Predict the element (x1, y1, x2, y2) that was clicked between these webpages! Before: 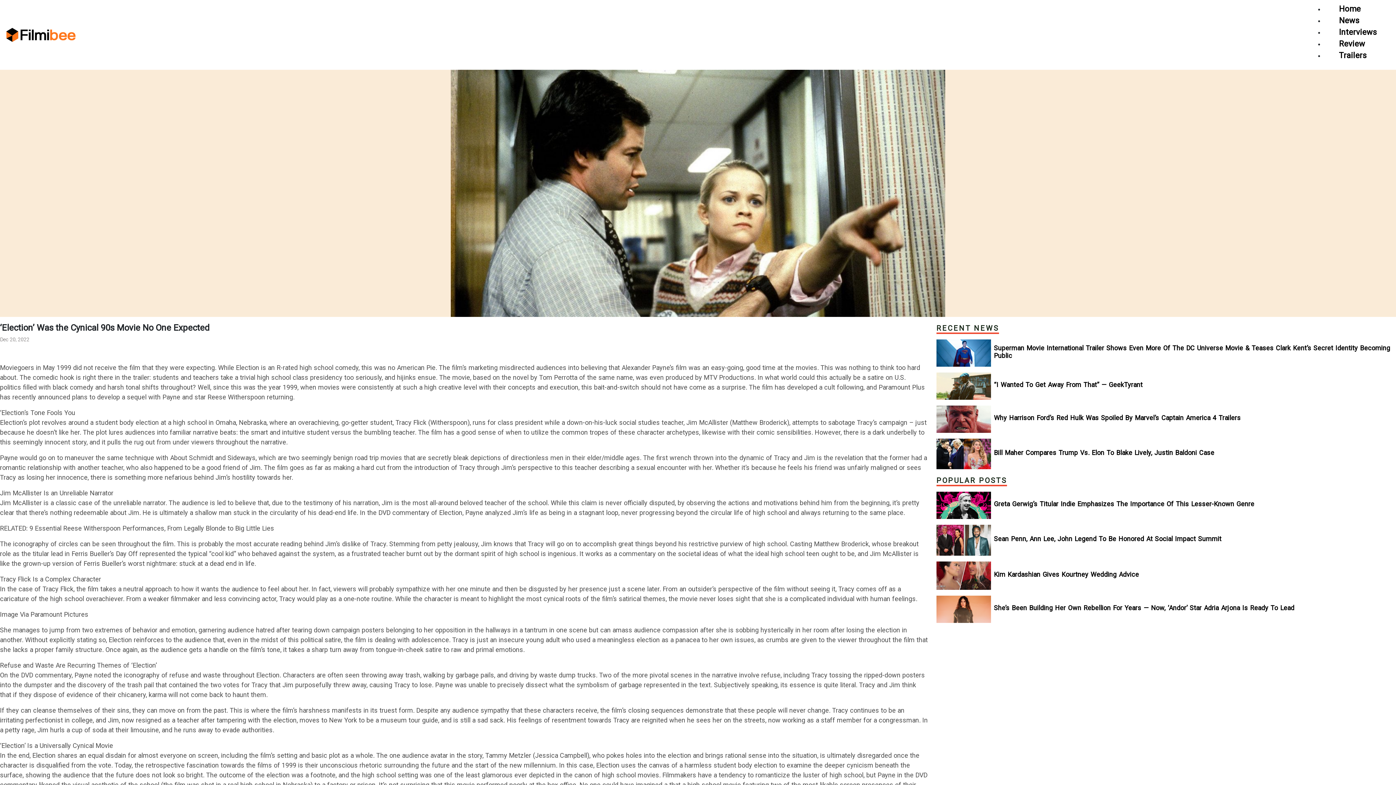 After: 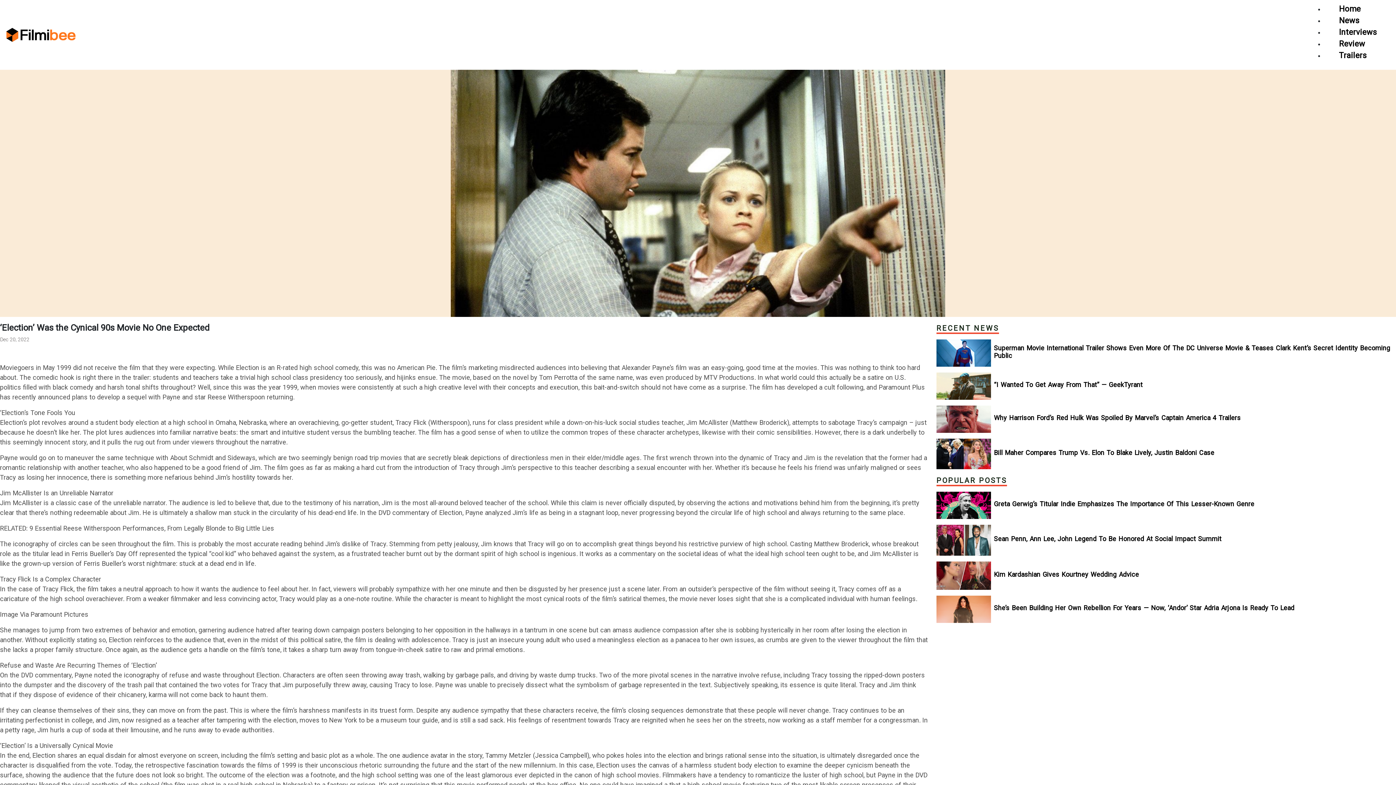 Action: bbox: (936, 405, 991, 433)